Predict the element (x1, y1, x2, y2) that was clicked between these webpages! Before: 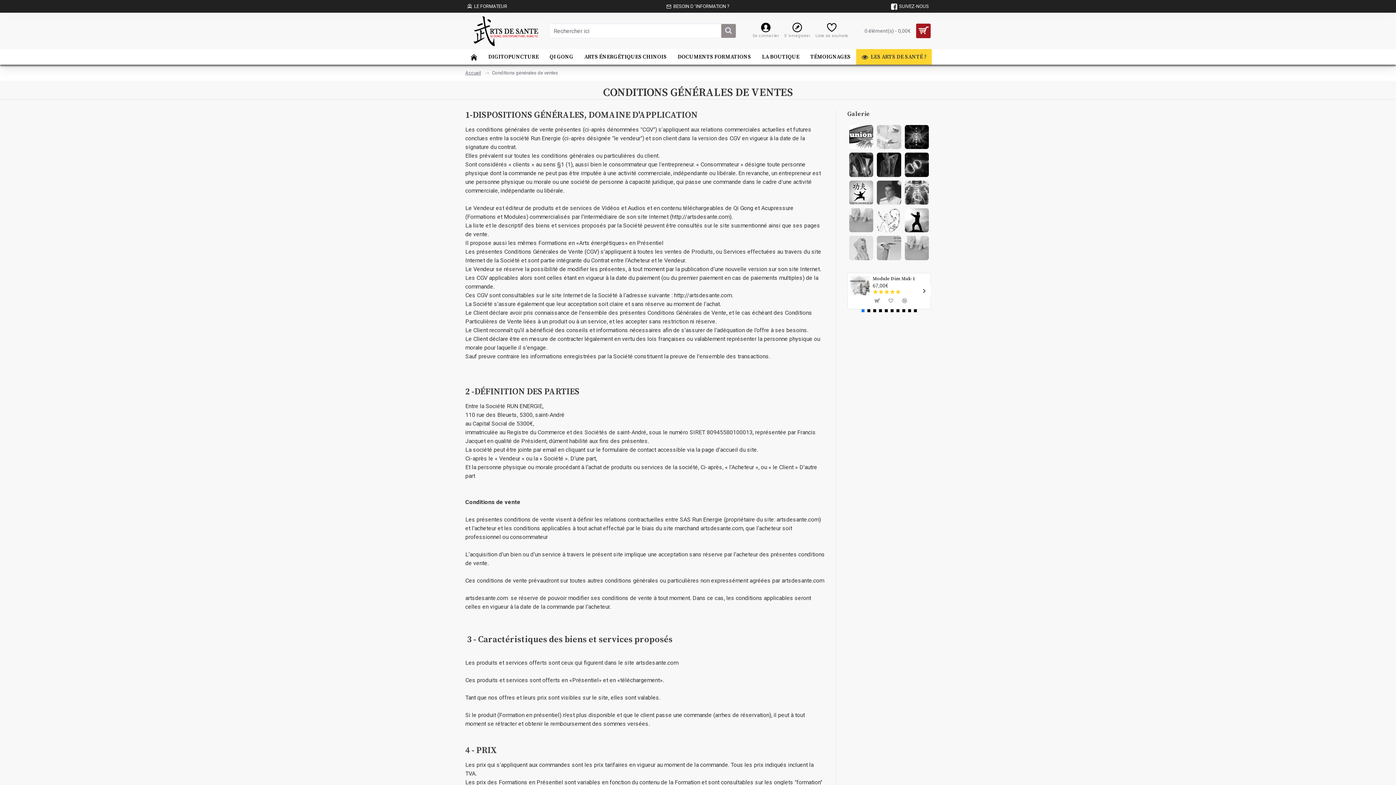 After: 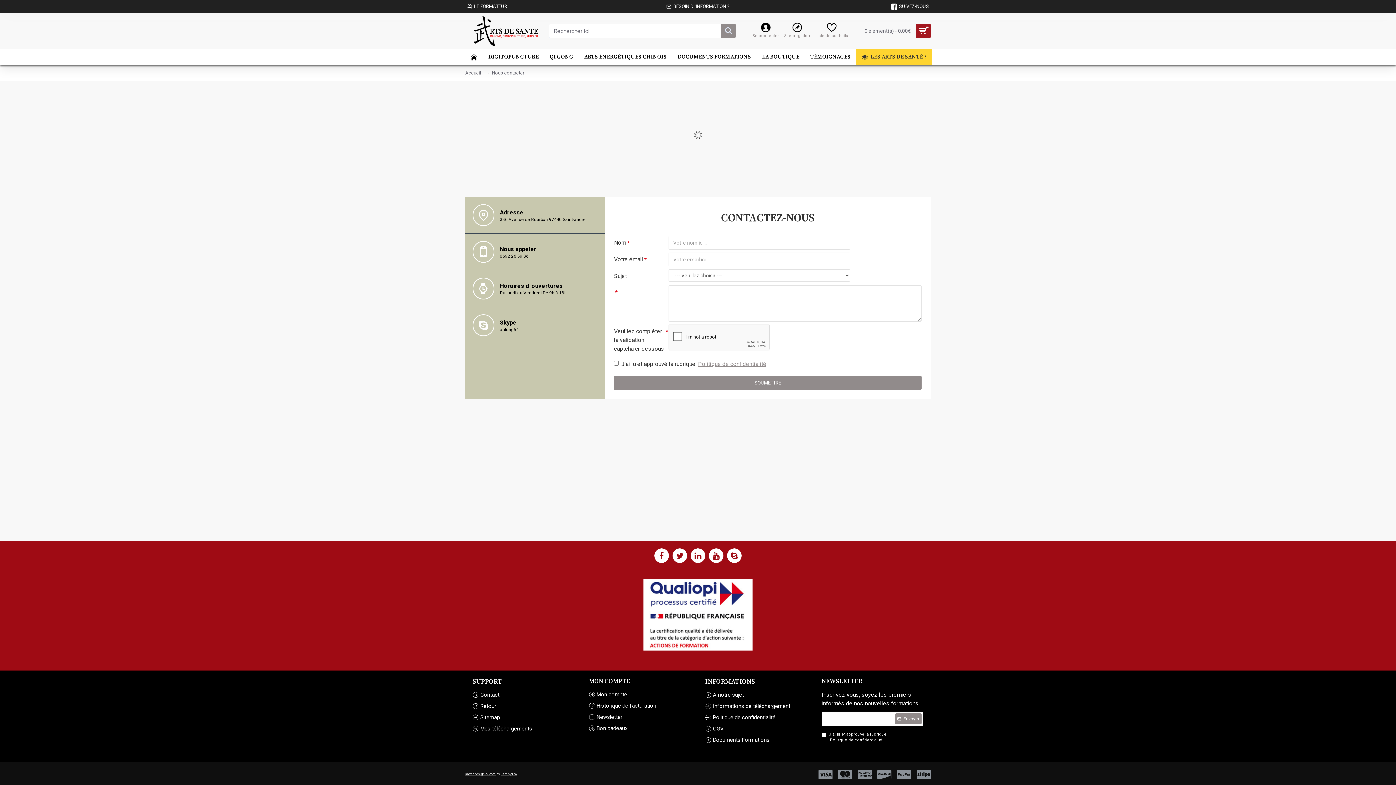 Action: bbox: (664, 0, 731, 12) label: BESOIN D 'INFORMATION ?